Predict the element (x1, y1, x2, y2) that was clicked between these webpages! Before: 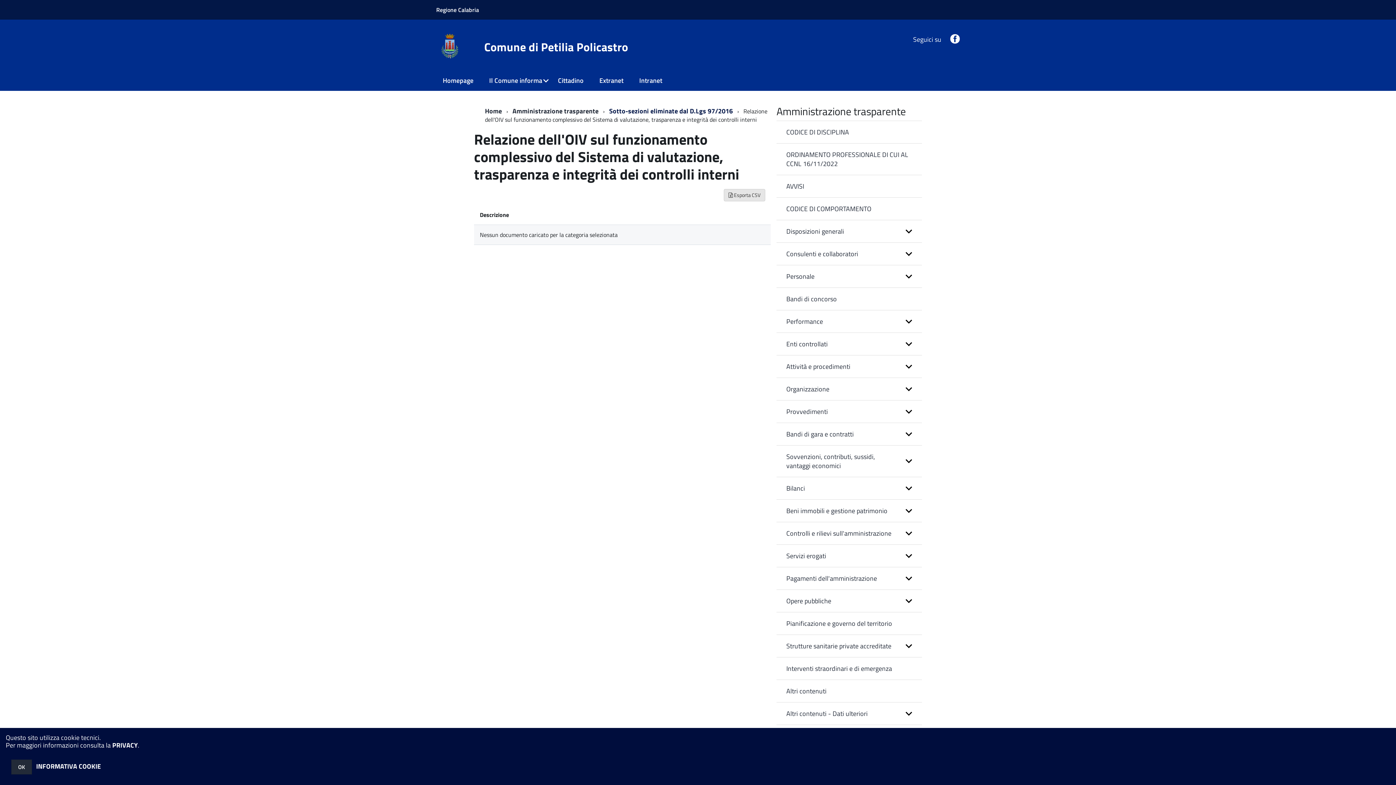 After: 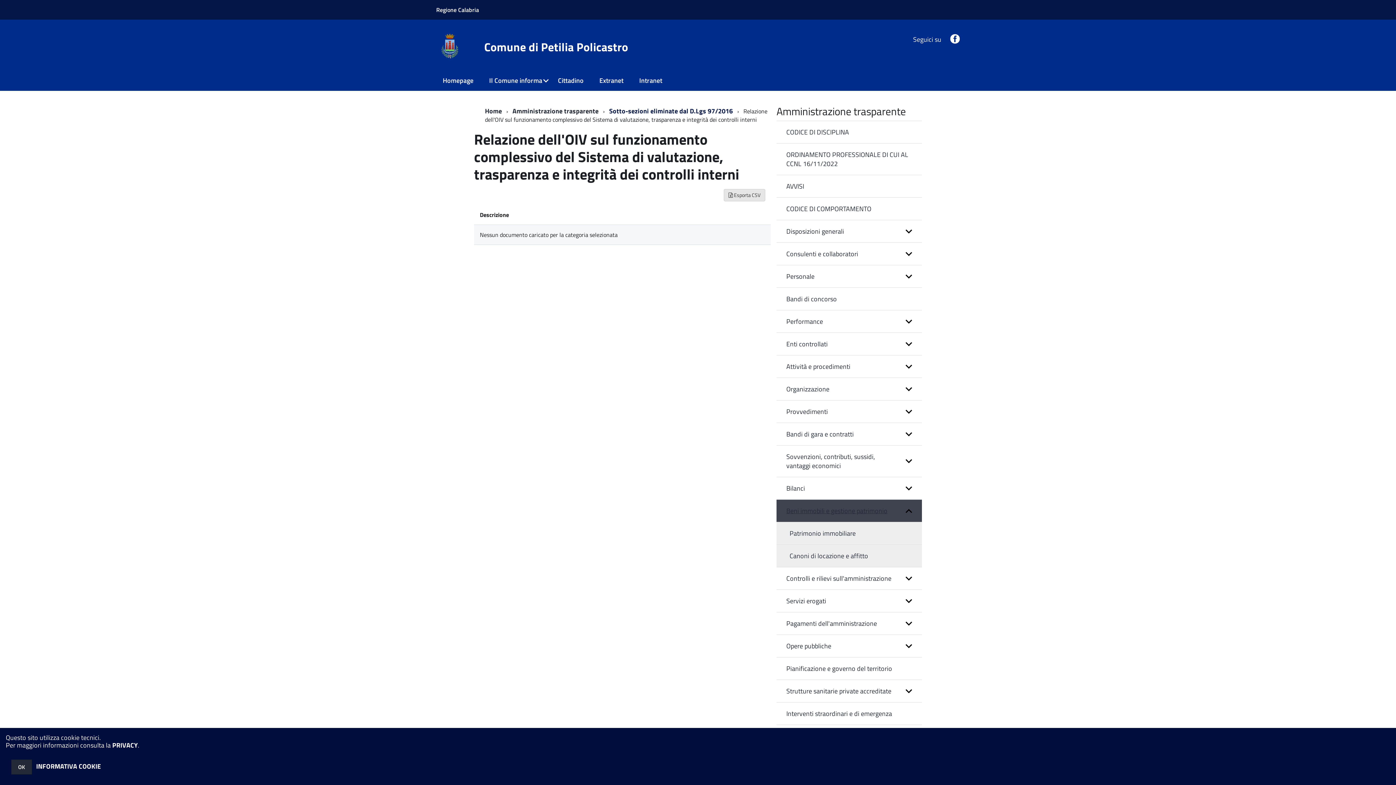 Action: bbox: (776, 500, 922, 522) label: expand